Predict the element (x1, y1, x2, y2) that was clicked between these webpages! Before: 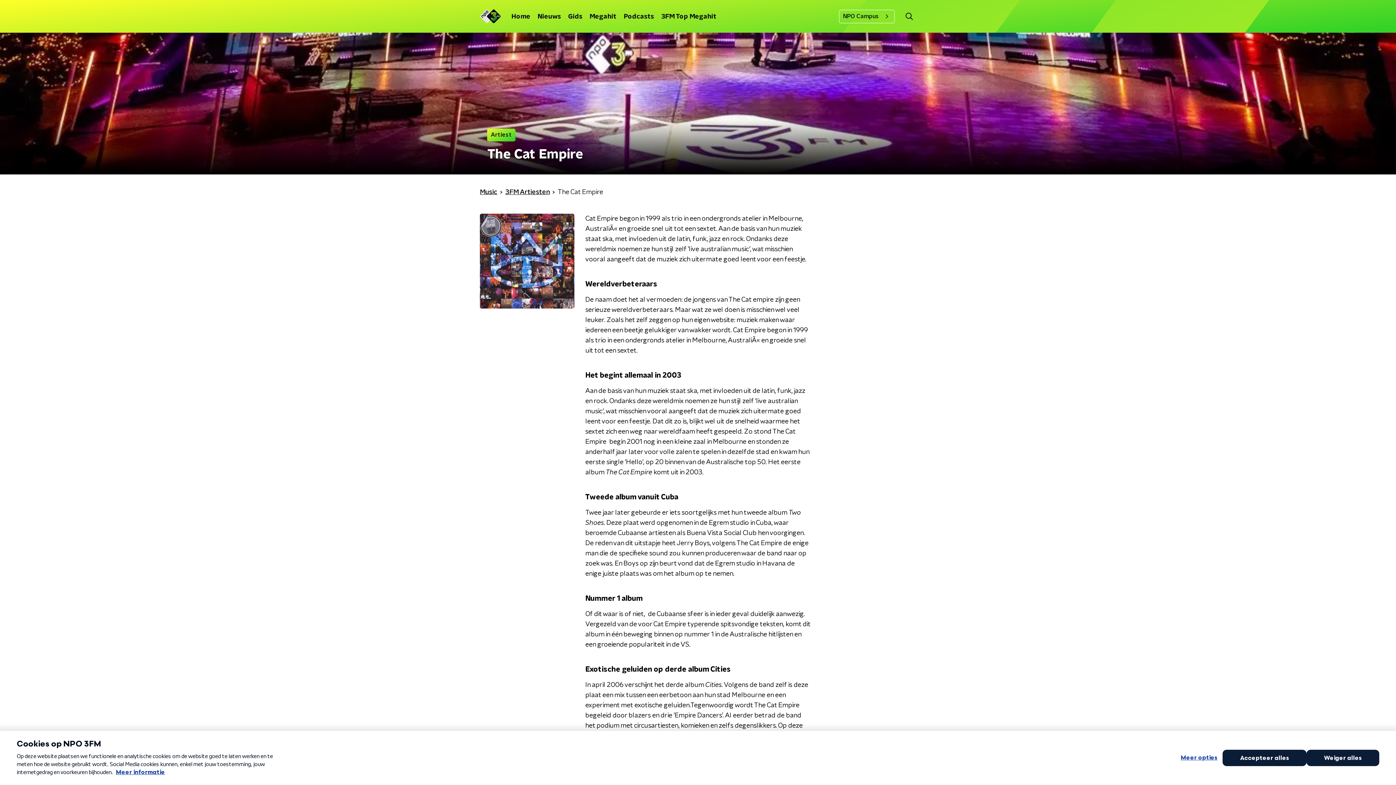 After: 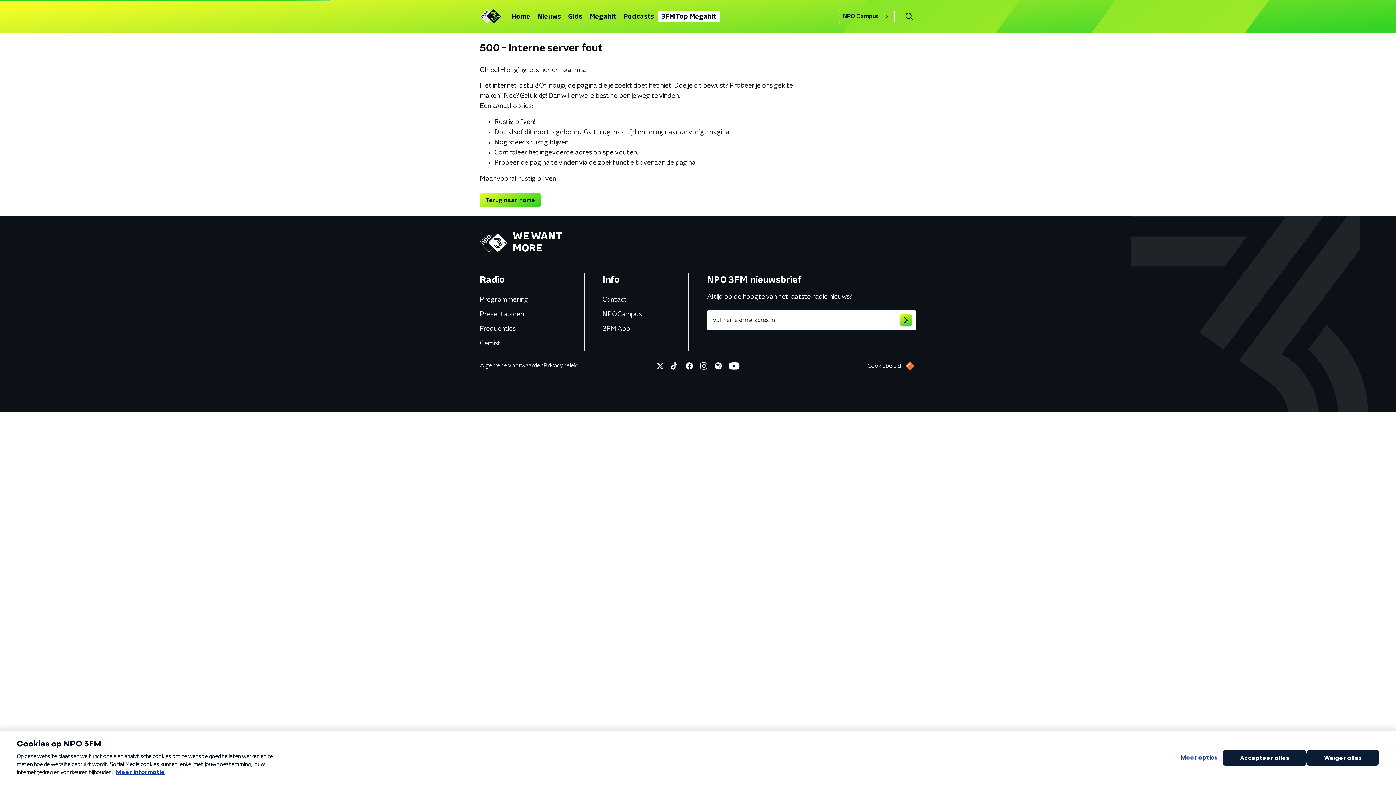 Action: label: 3FM Top Megahit bbox: (657, 10, 720, 22)